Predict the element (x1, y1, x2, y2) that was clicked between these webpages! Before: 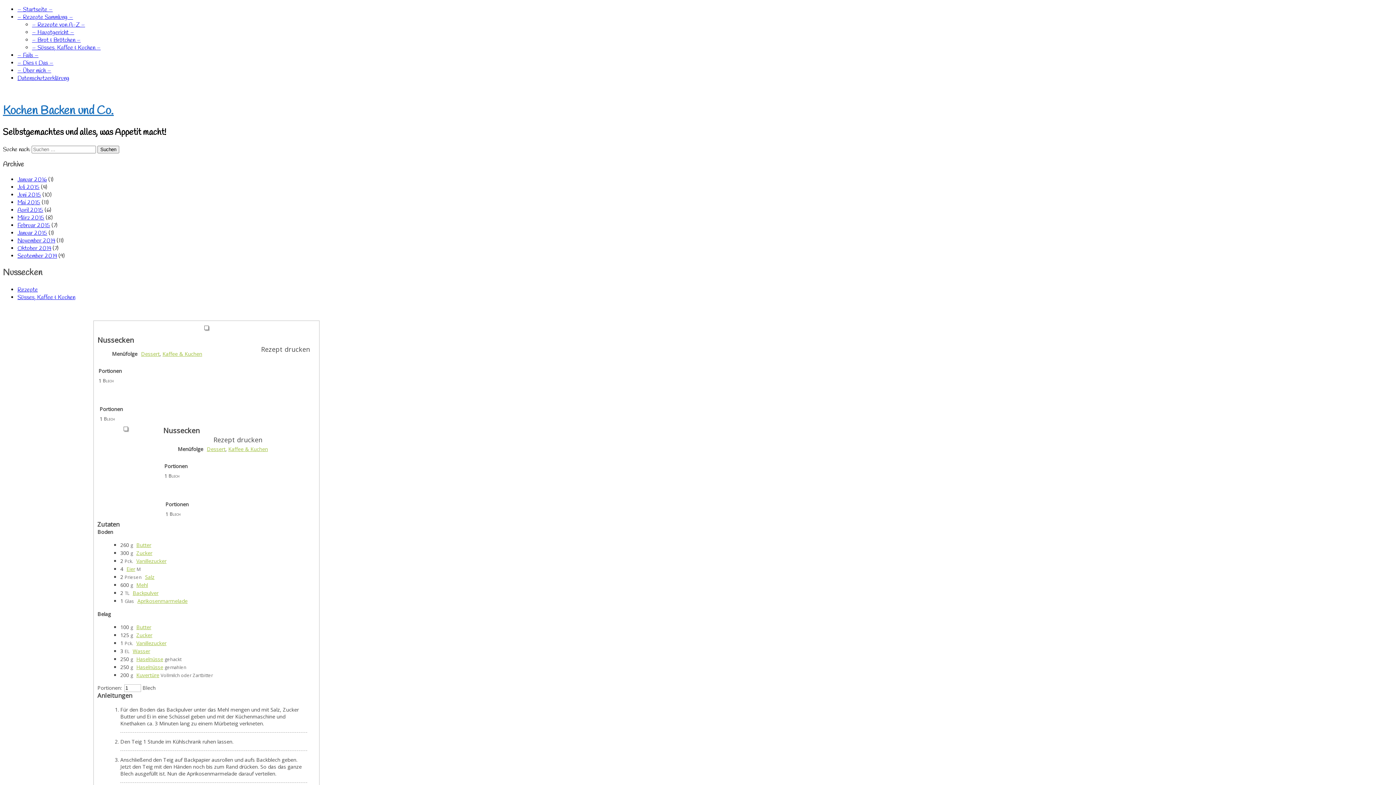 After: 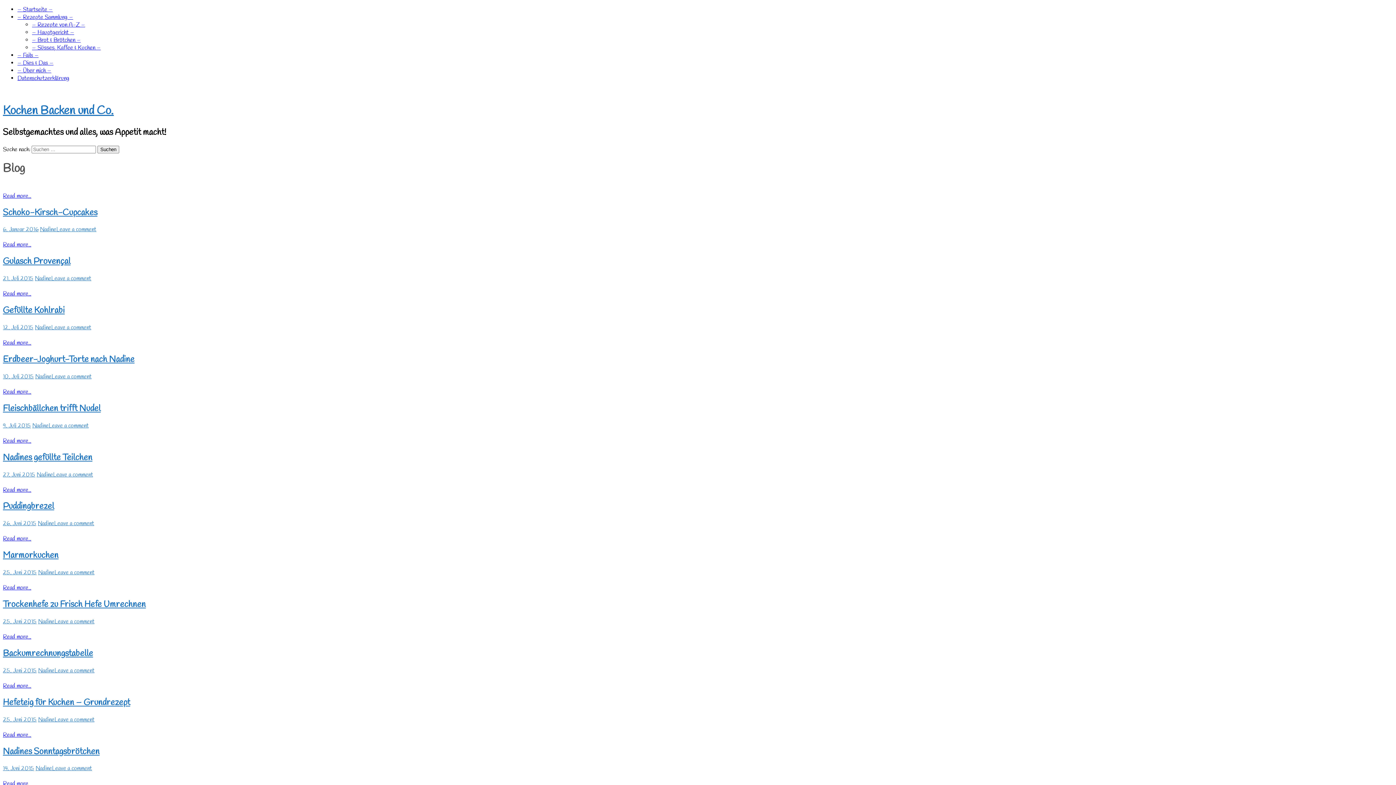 Action: label: – Startseite – bbox: (17, 5, 52, 13)